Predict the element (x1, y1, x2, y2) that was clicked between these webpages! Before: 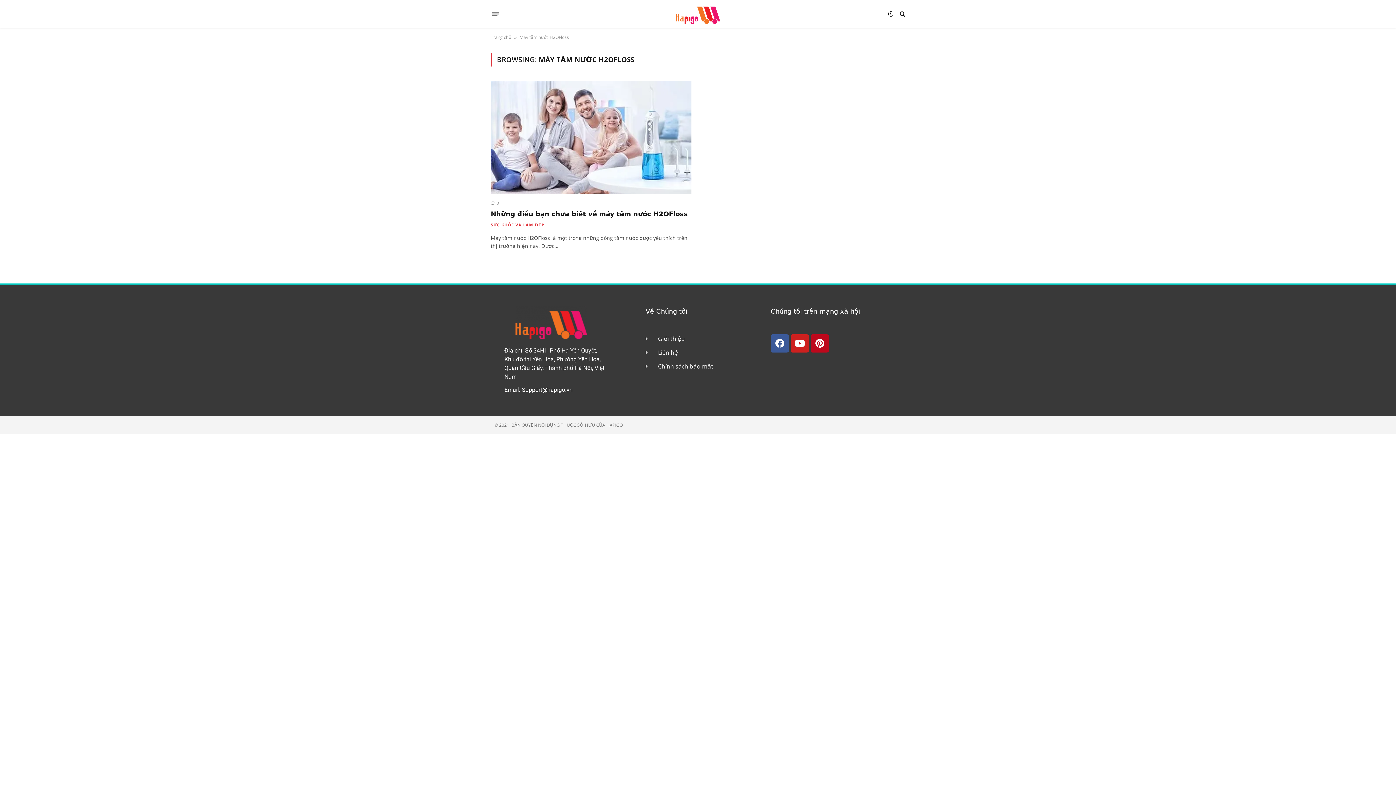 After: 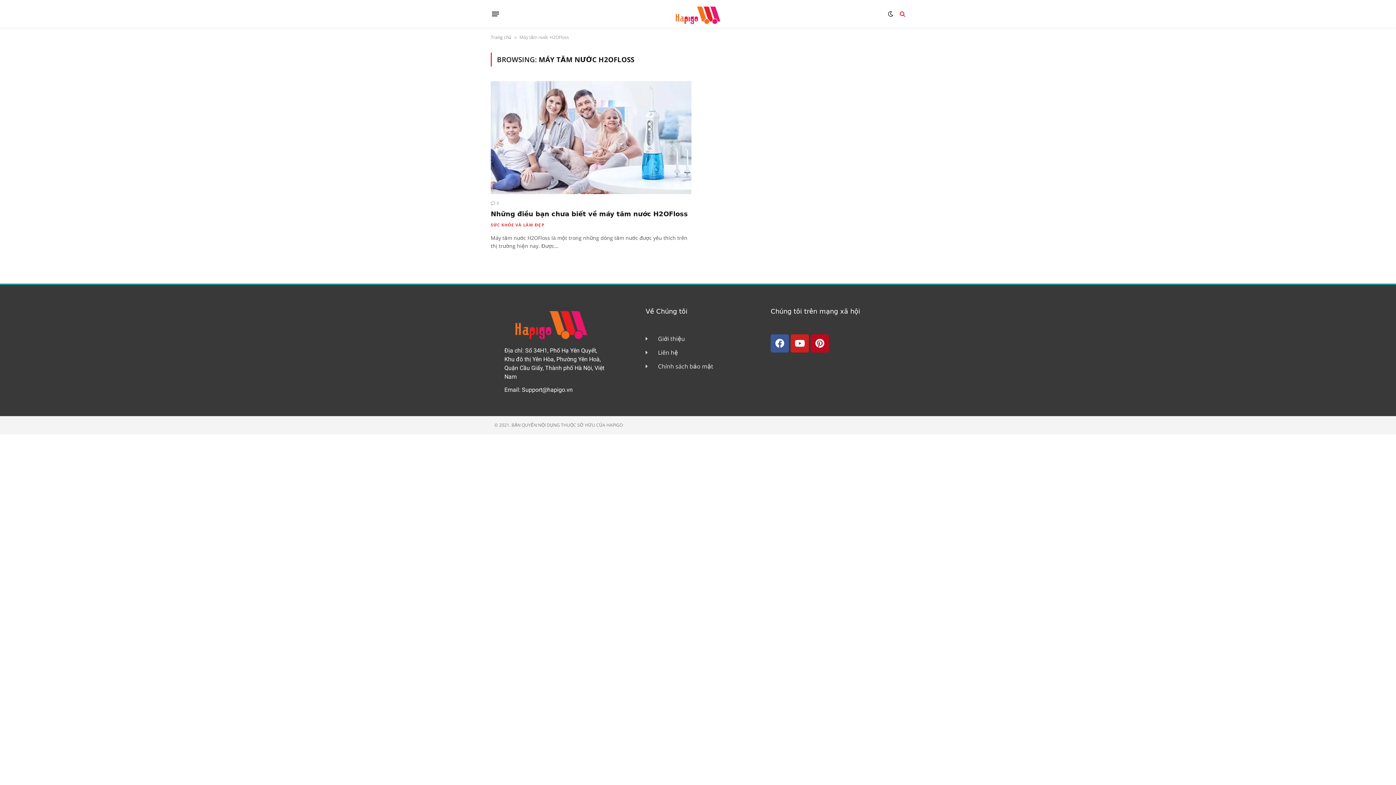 Action: bbox: (898, 5, 905, 22)